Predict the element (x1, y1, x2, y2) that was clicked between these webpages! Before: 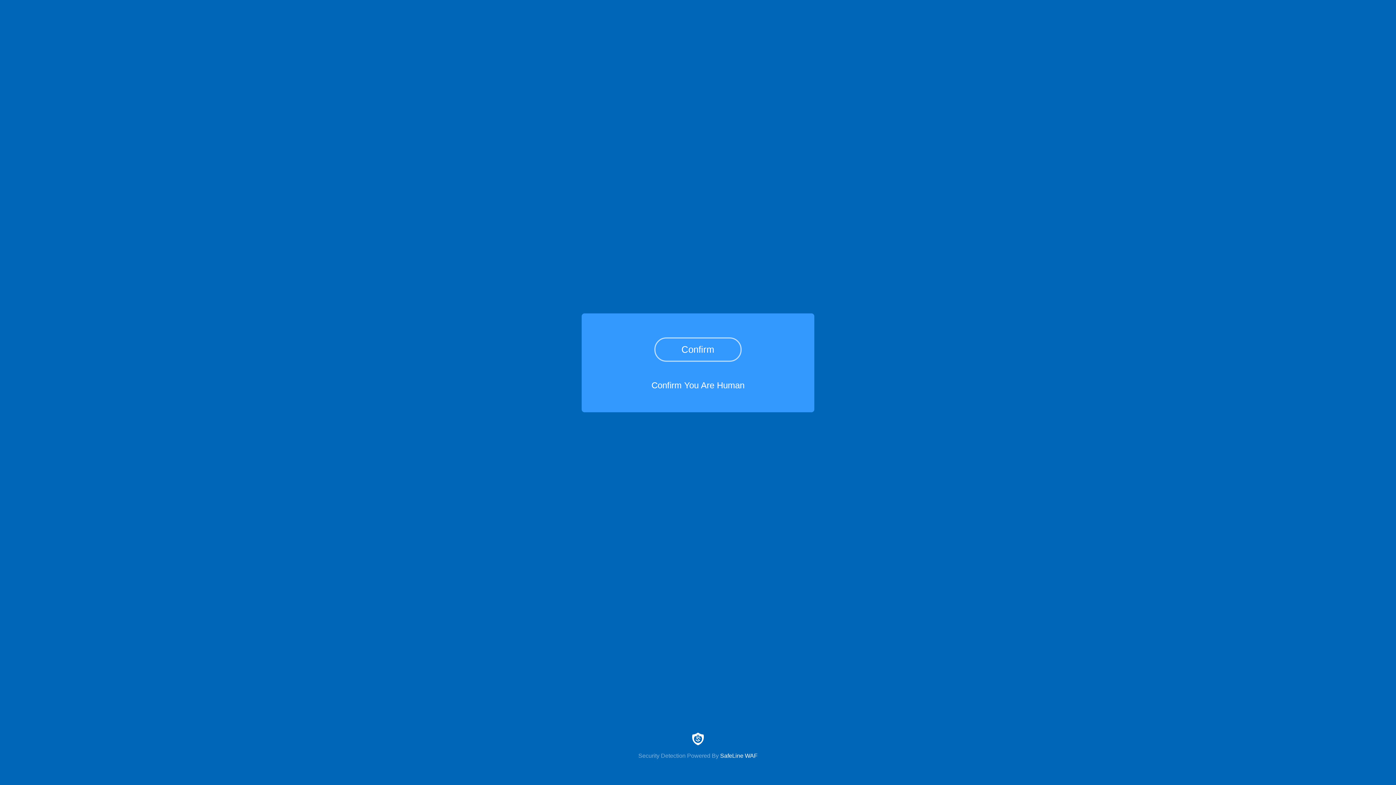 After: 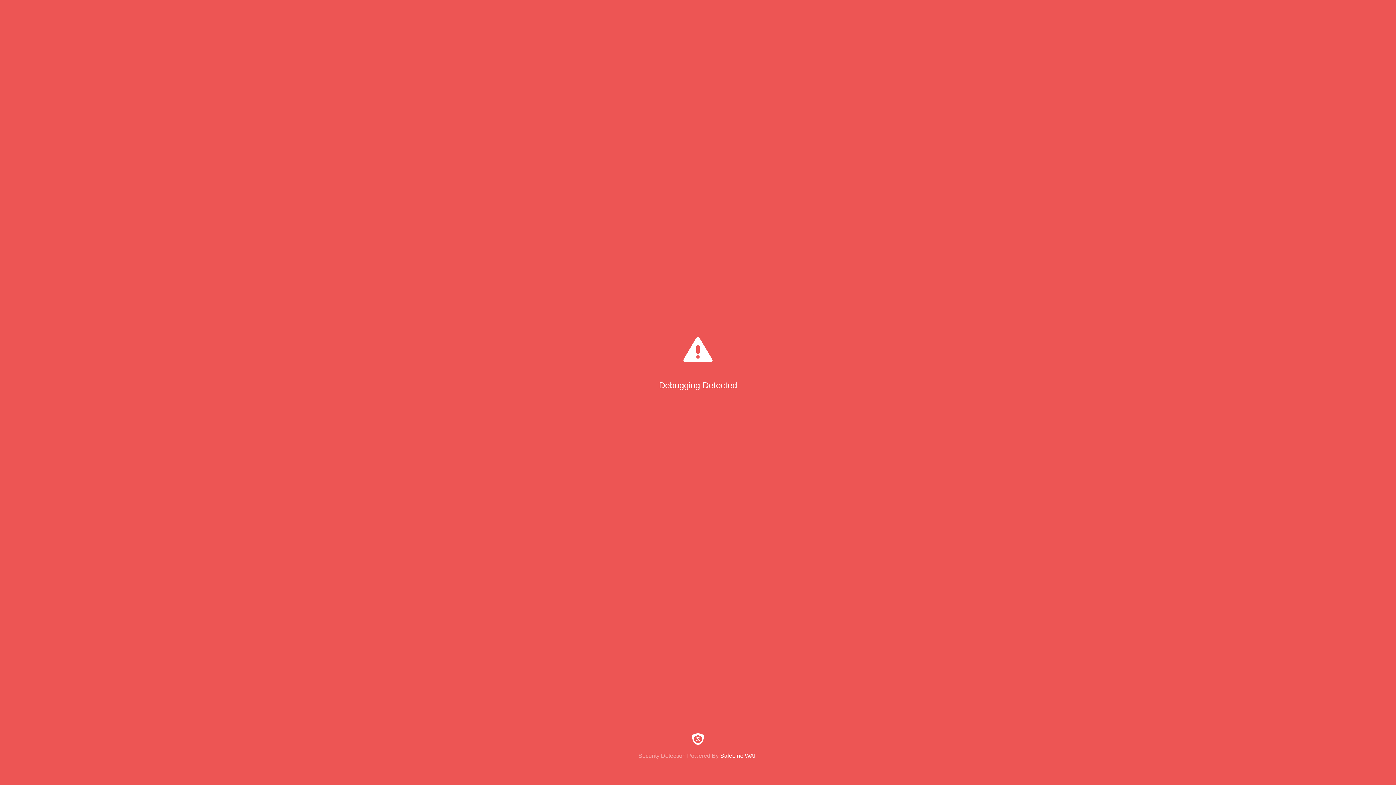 Action: label: Confirm bbox: (654, 337, 741, 361)